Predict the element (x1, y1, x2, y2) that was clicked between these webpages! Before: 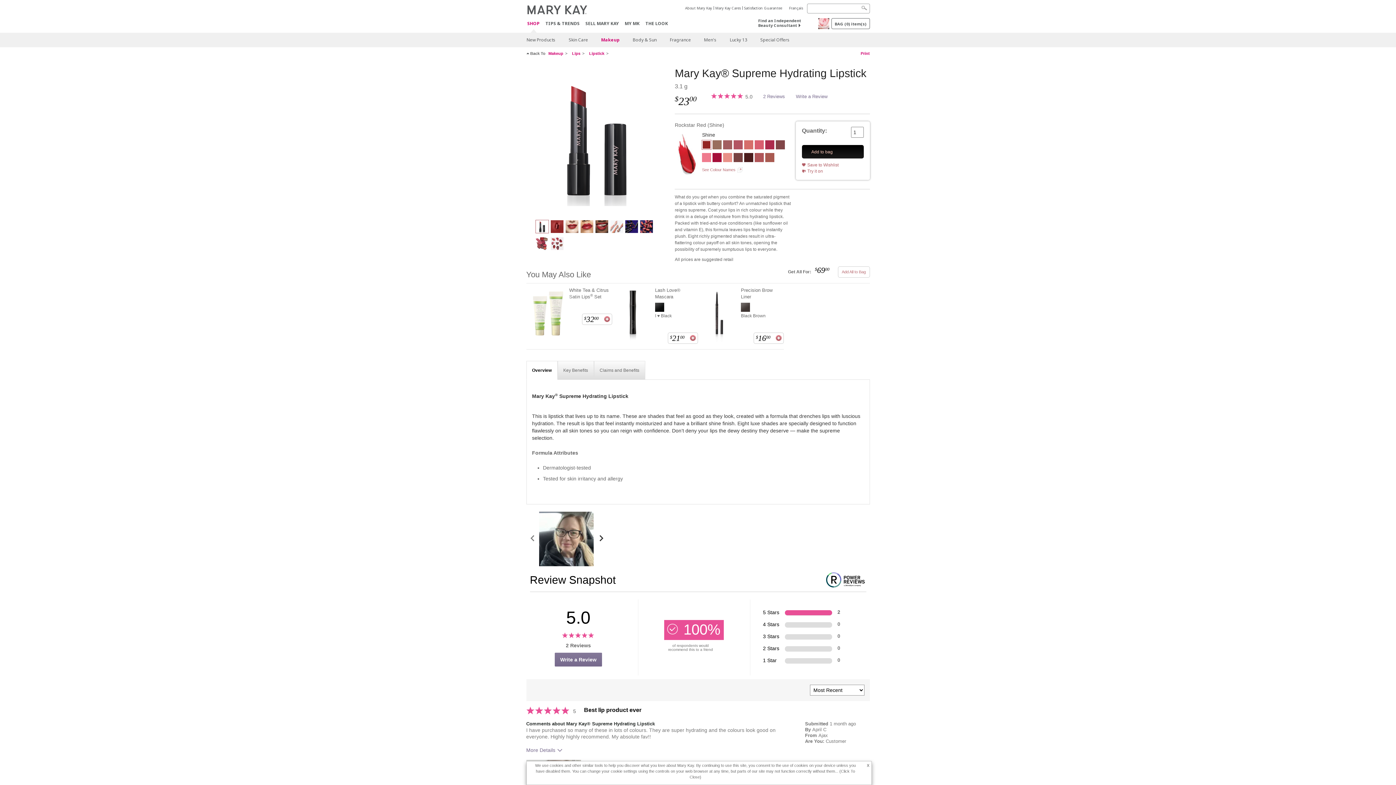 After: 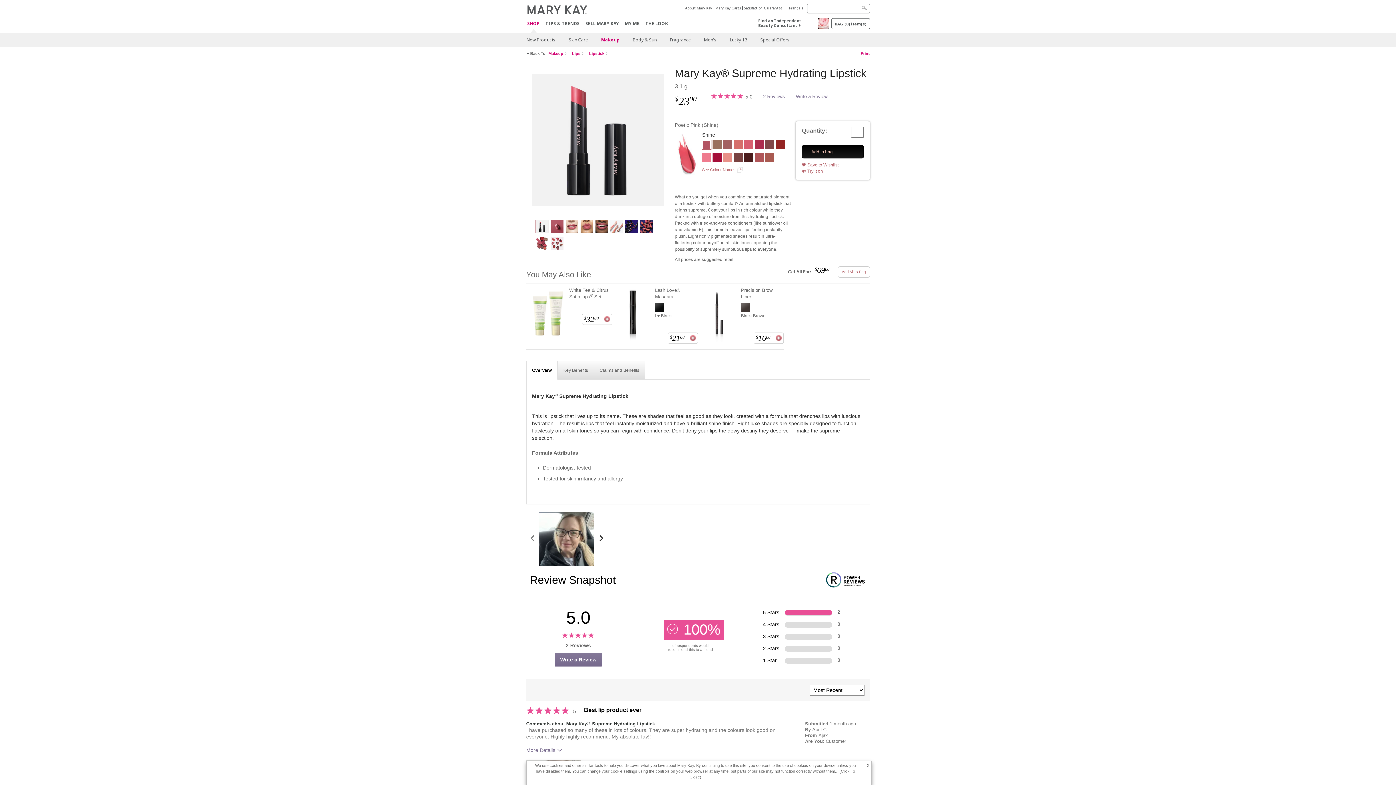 Action: label: Poetic Pink bbox: (733, 140, 743, 151)